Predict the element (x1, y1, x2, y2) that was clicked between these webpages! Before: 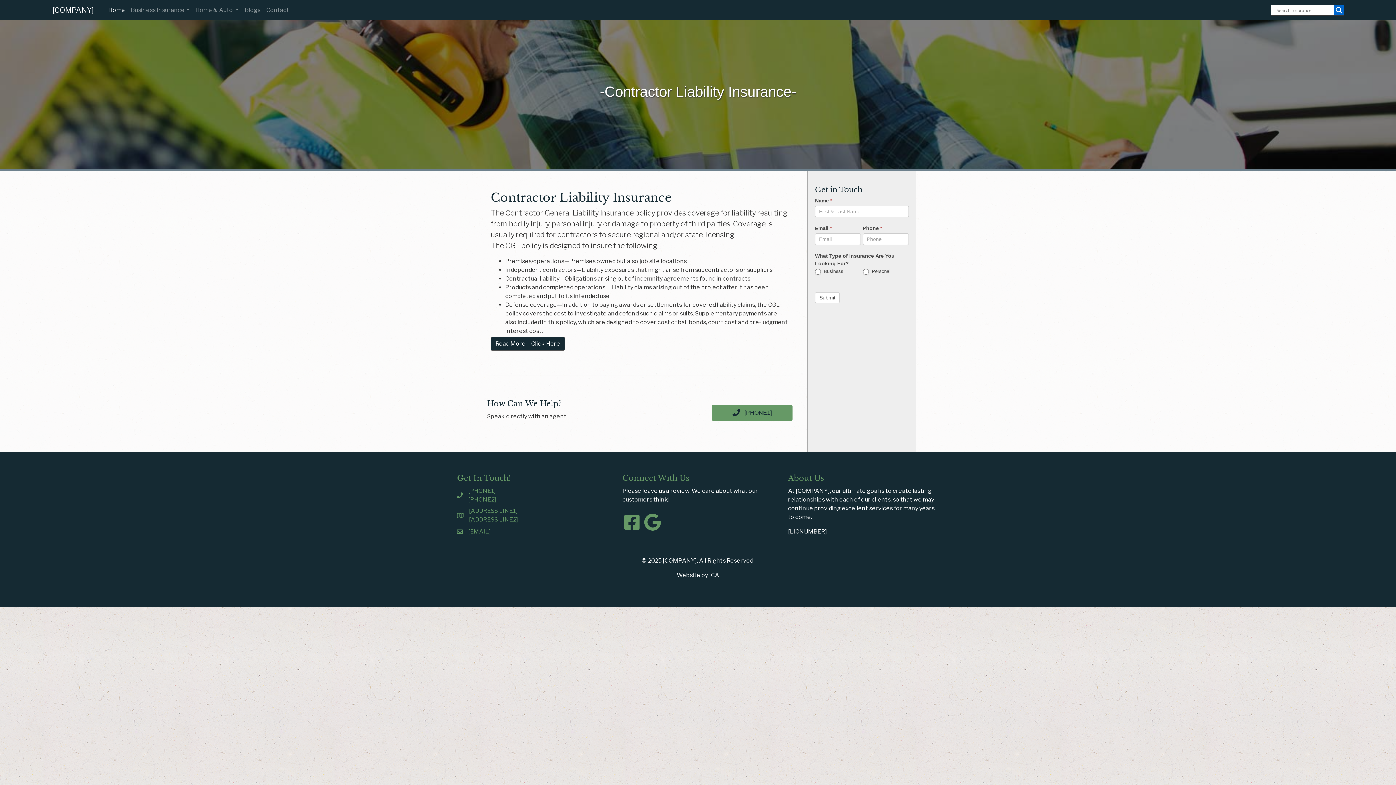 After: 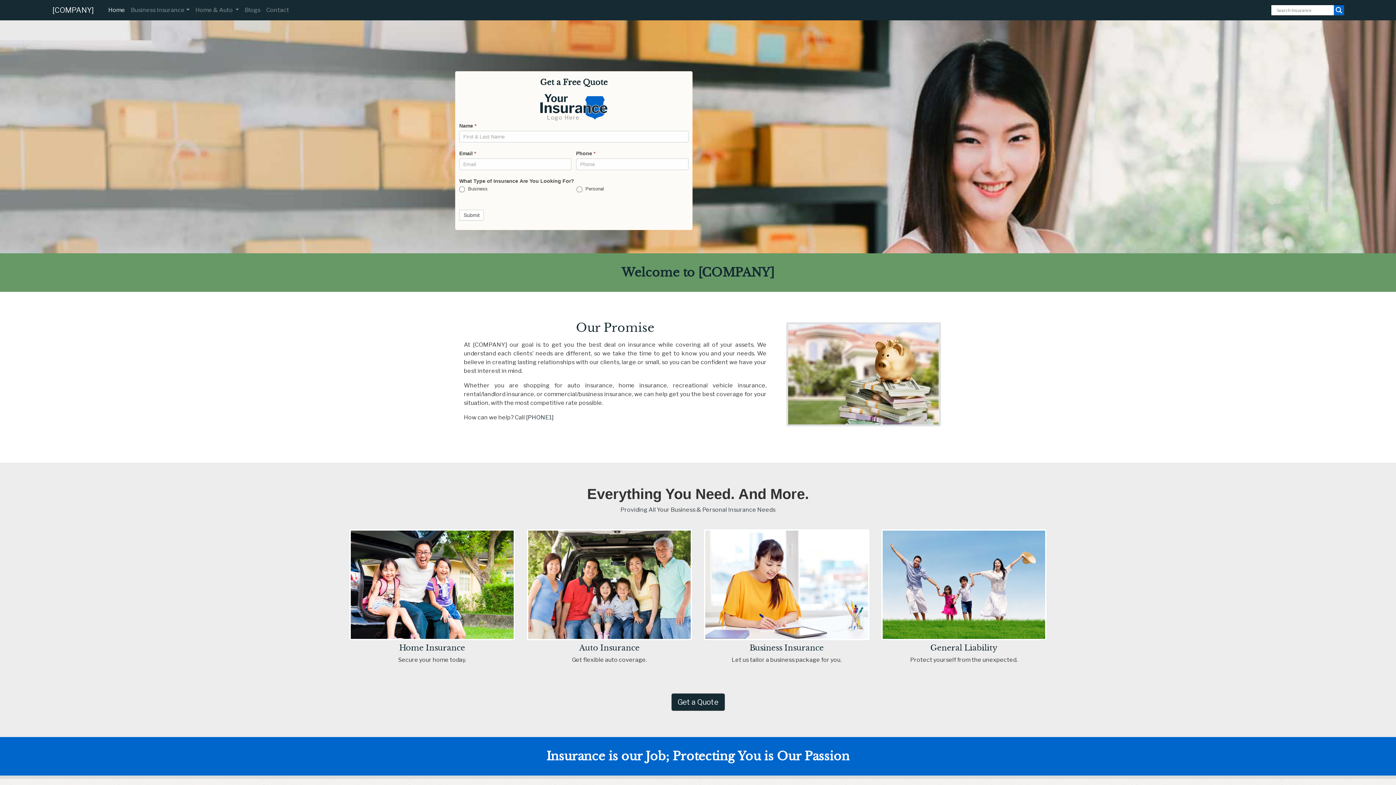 Action: bbox: (34, 2, 99, 17) label: [COMPANY]